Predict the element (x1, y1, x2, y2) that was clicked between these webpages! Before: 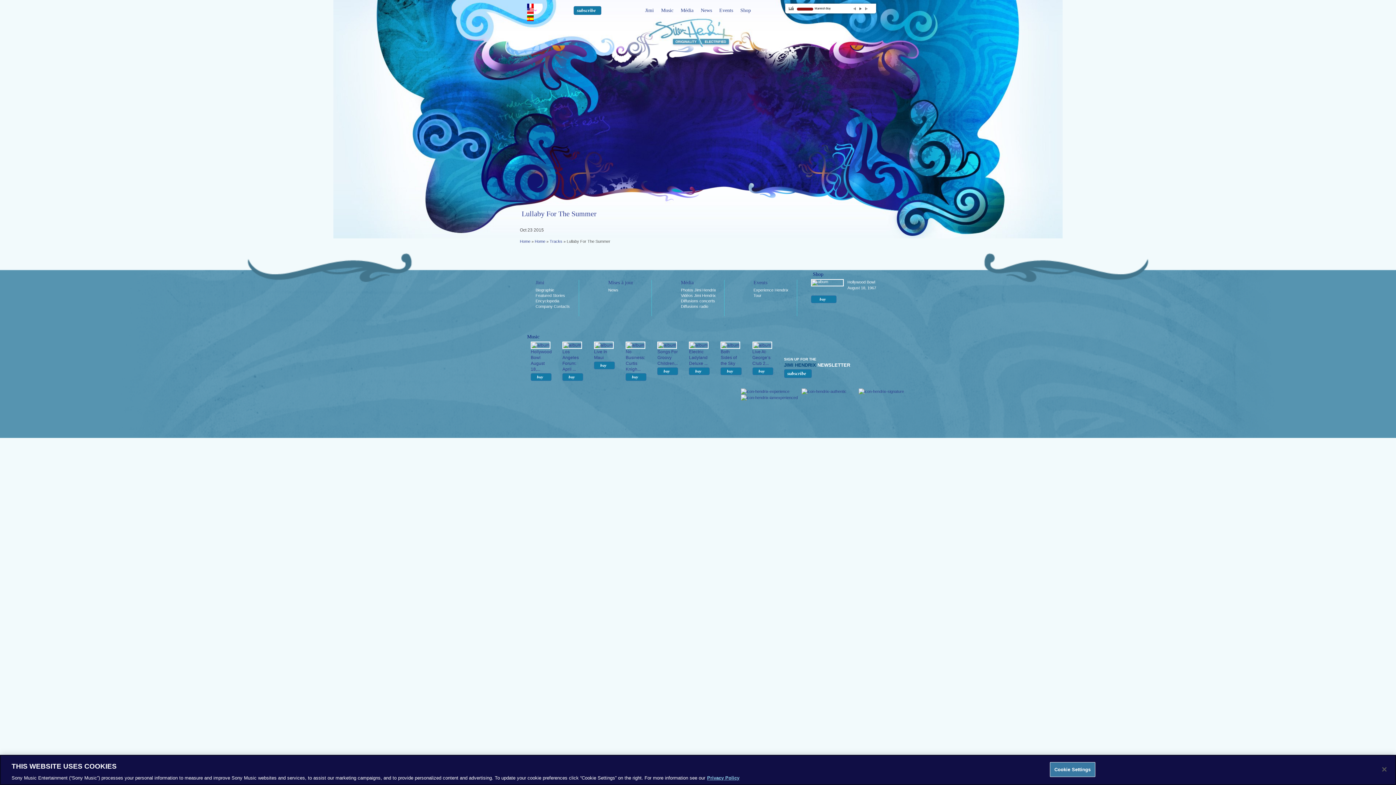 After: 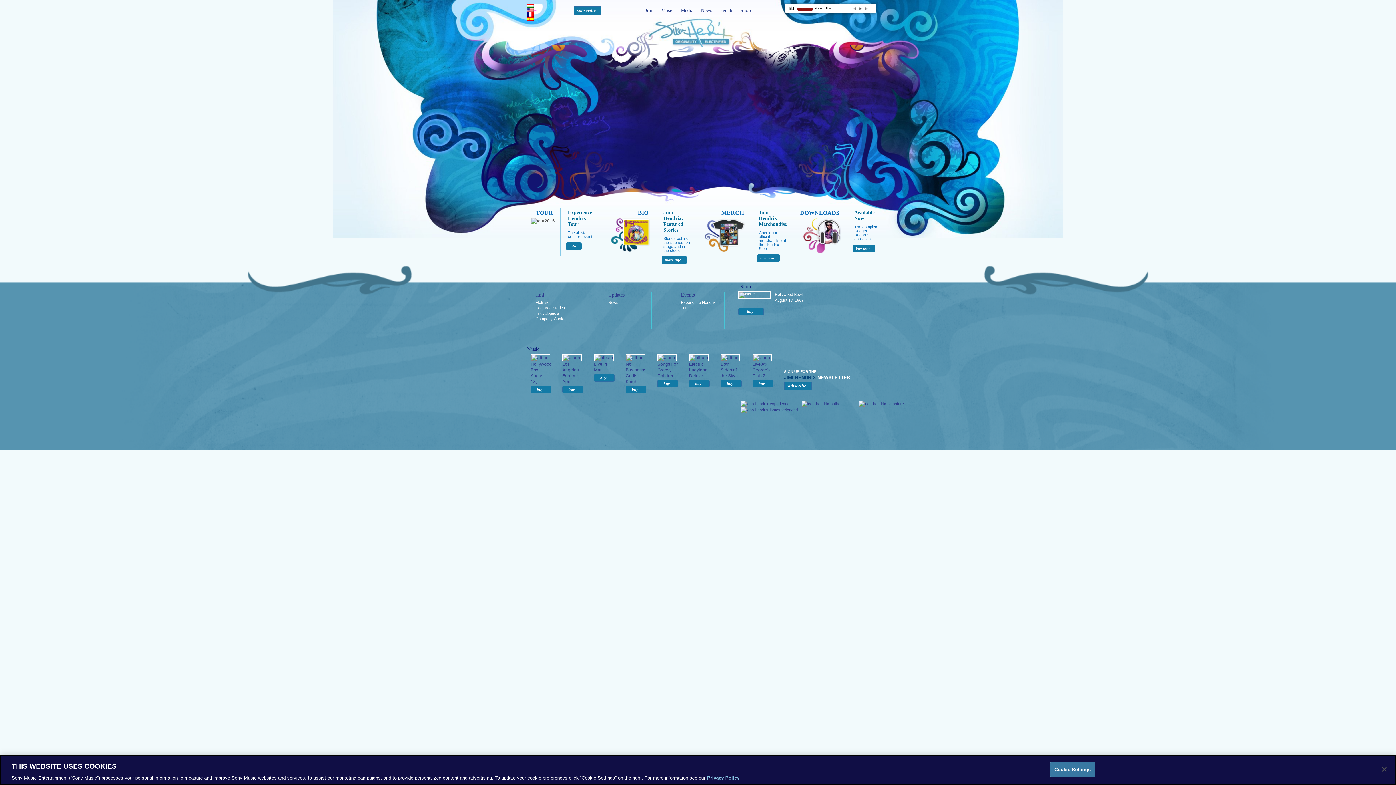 Action: bbox: (527, 12, 542, 16)